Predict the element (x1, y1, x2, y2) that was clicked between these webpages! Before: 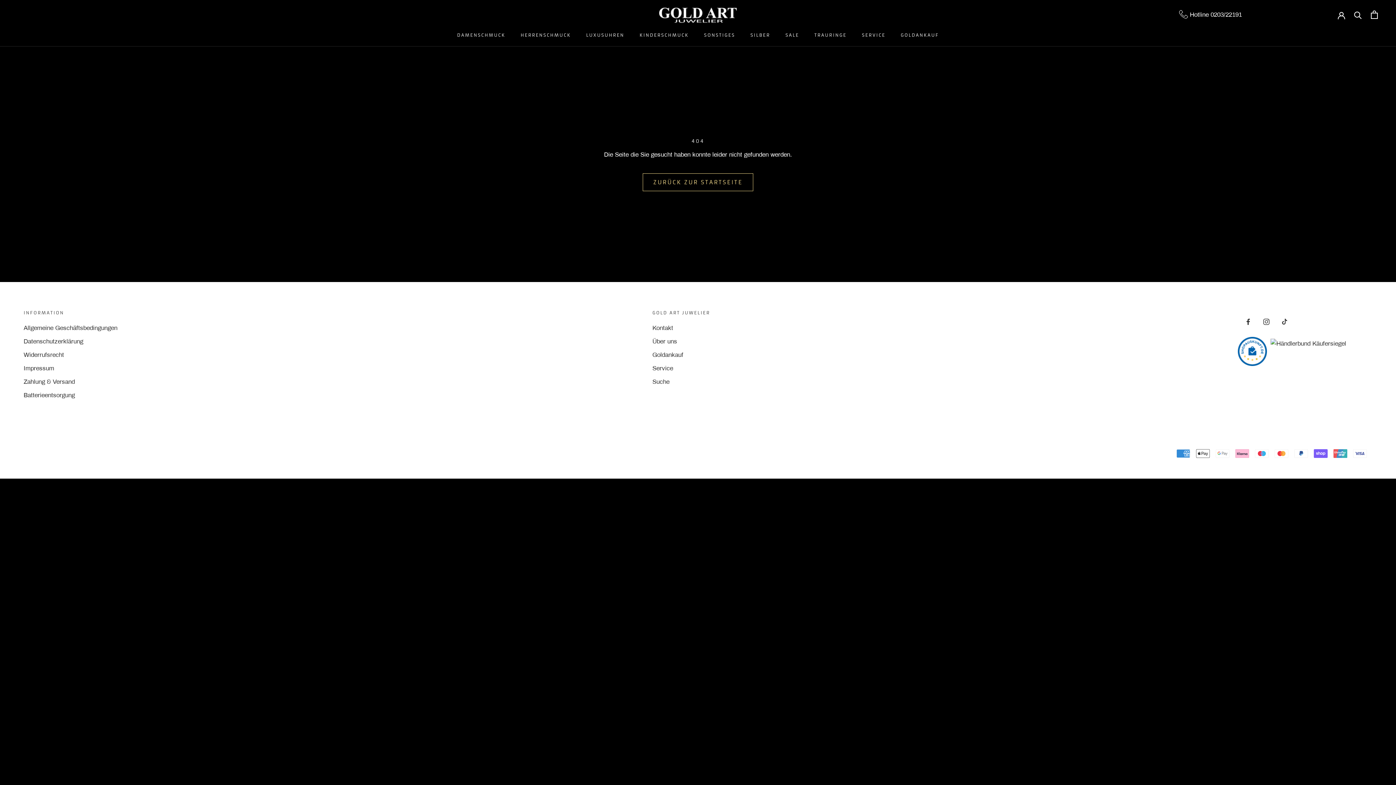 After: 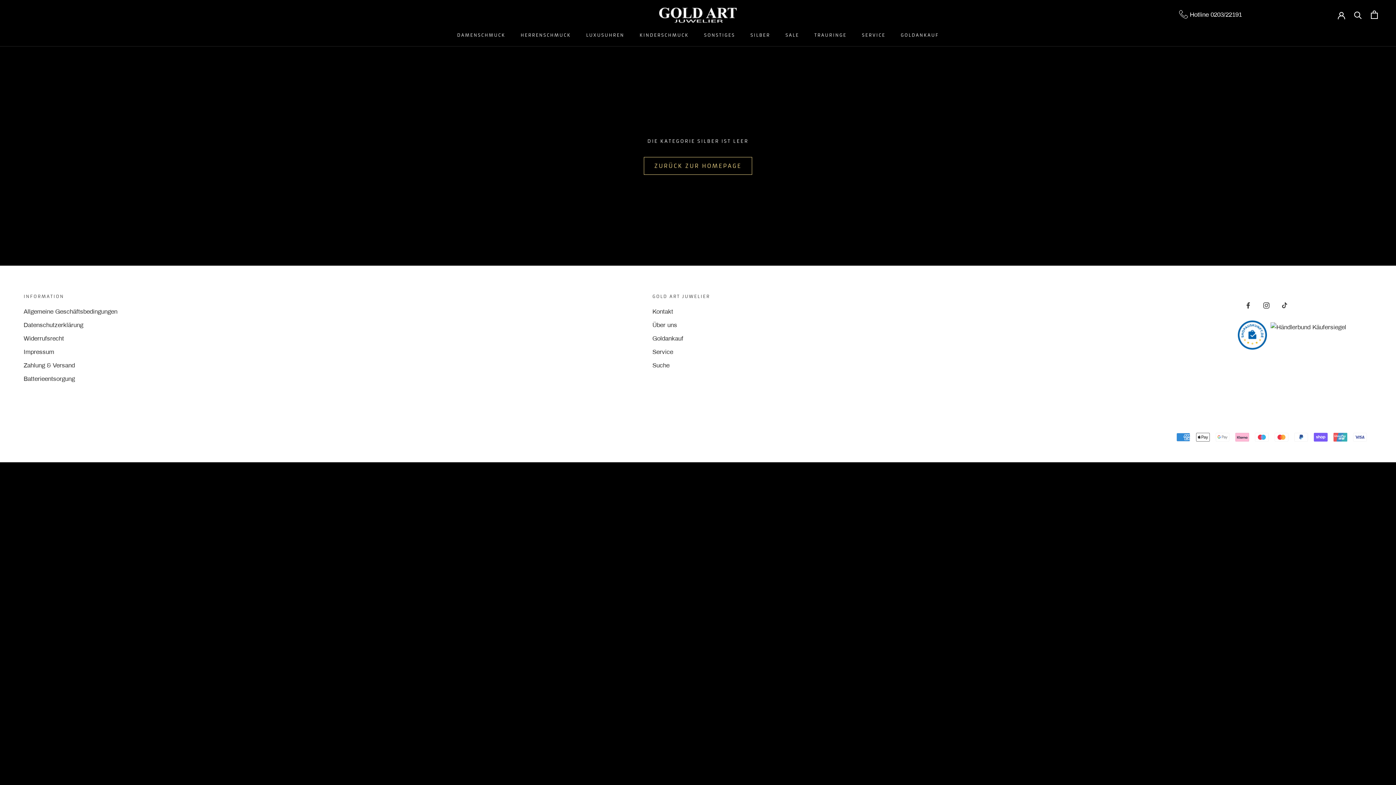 Action: bbox: (750, 32, 770, 37) label: SILBER
SILBER